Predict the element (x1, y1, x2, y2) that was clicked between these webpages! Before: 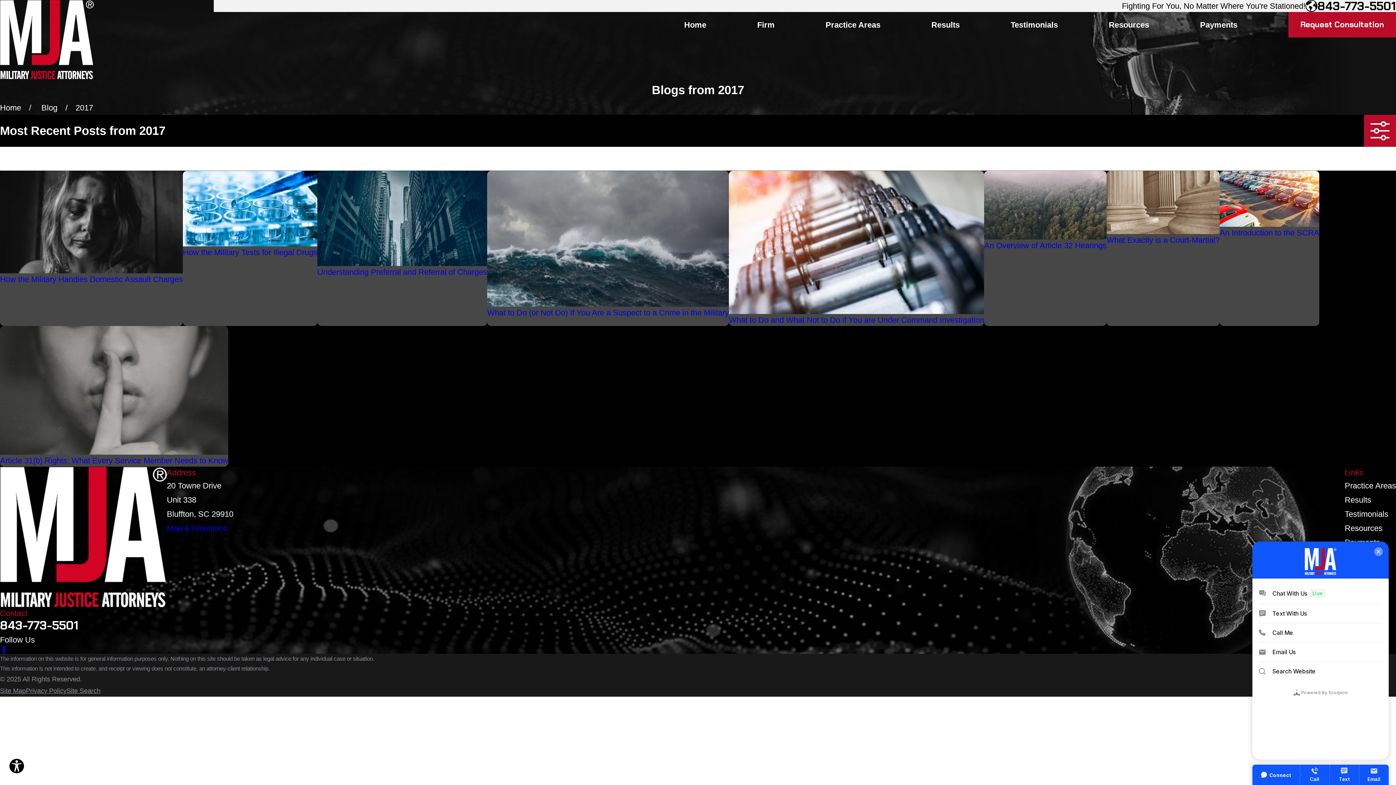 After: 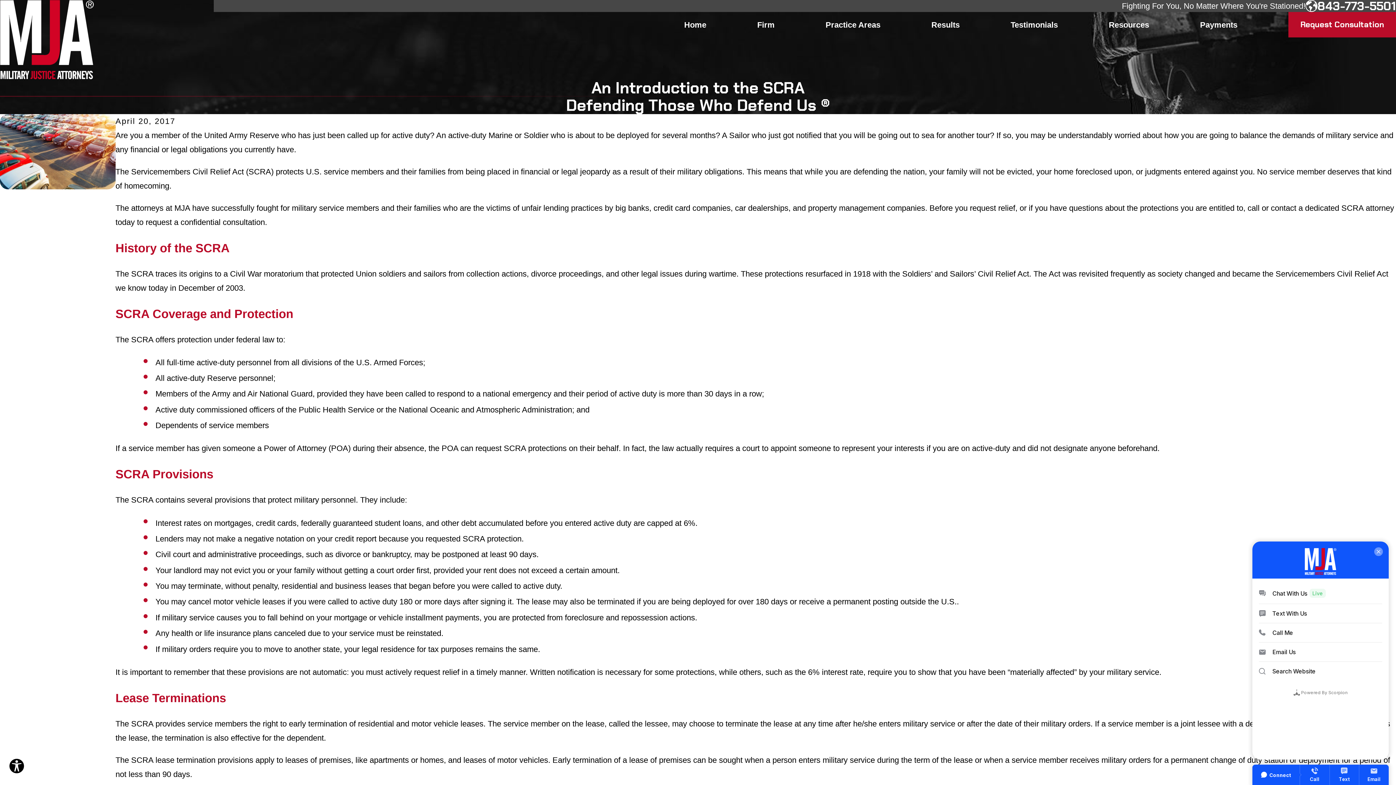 Action: bbox: (1220, 170, 1319, 326) label: An Introduction to the SCRA